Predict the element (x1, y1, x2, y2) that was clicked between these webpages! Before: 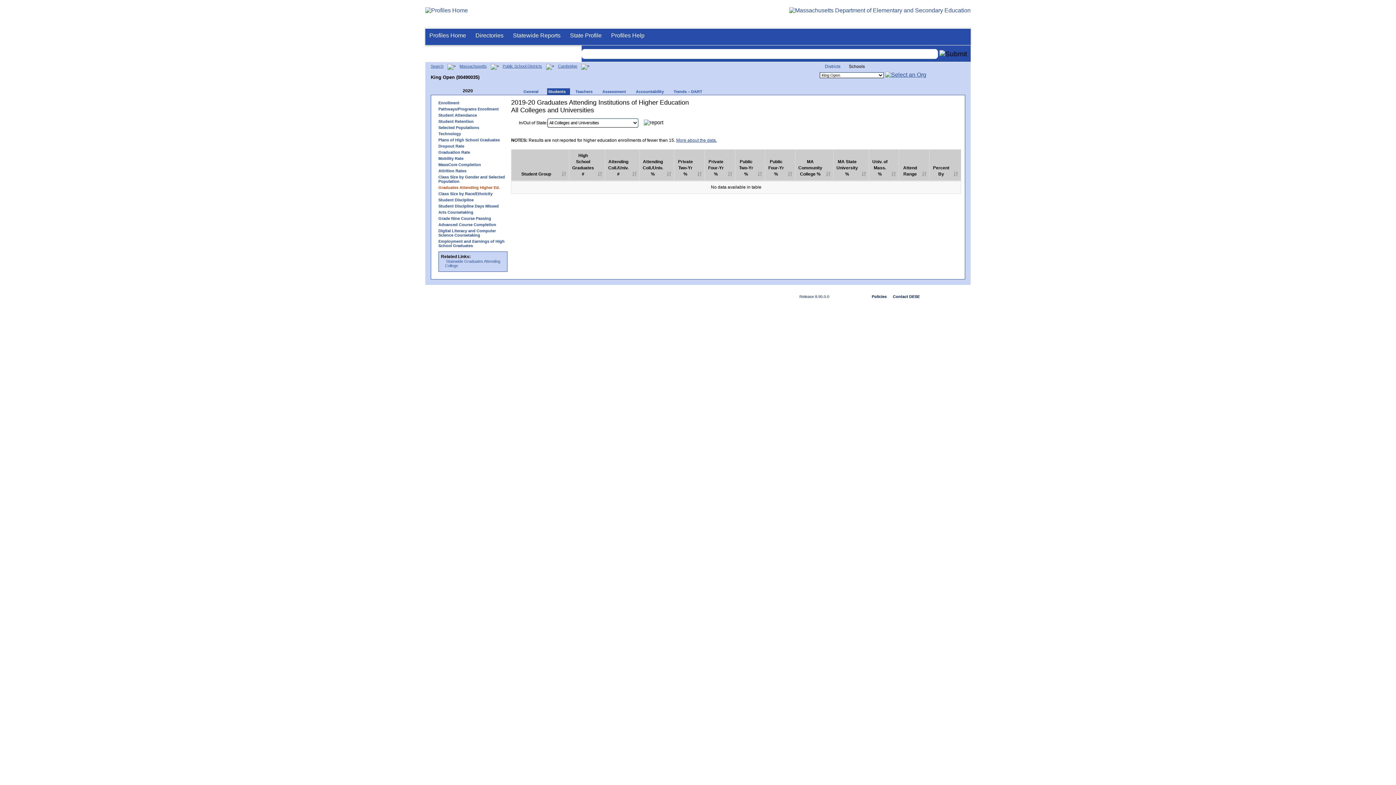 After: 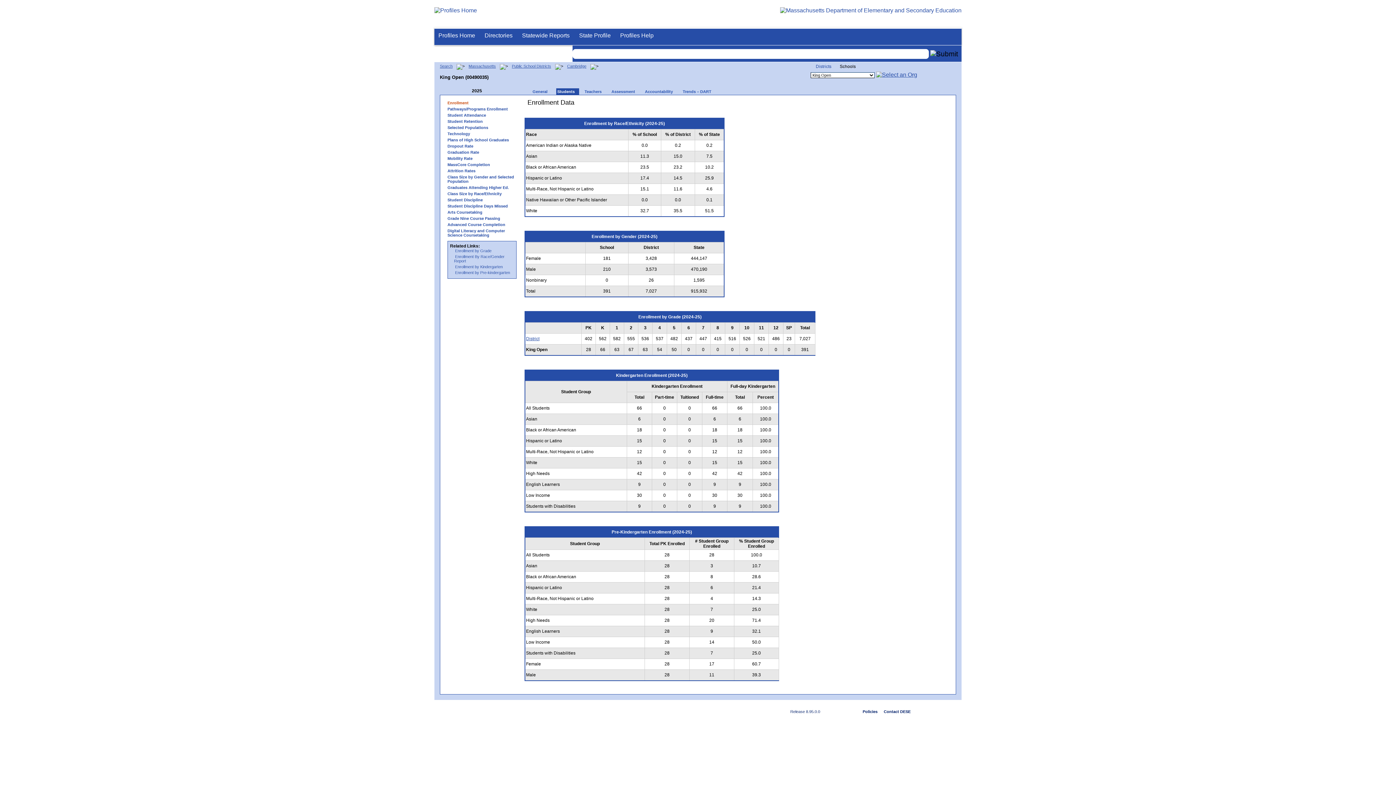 Action: label: Students bbox: (542, 88, 570, 94)